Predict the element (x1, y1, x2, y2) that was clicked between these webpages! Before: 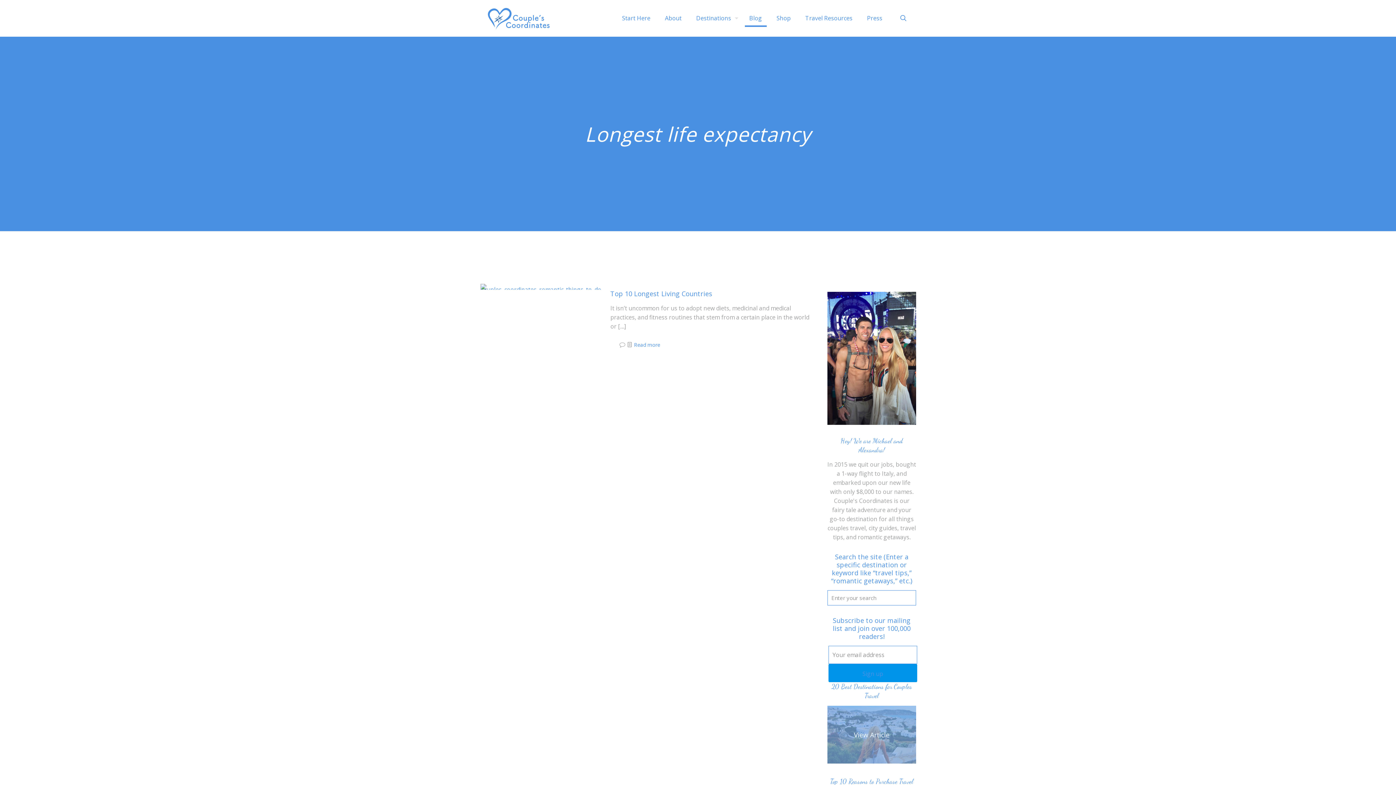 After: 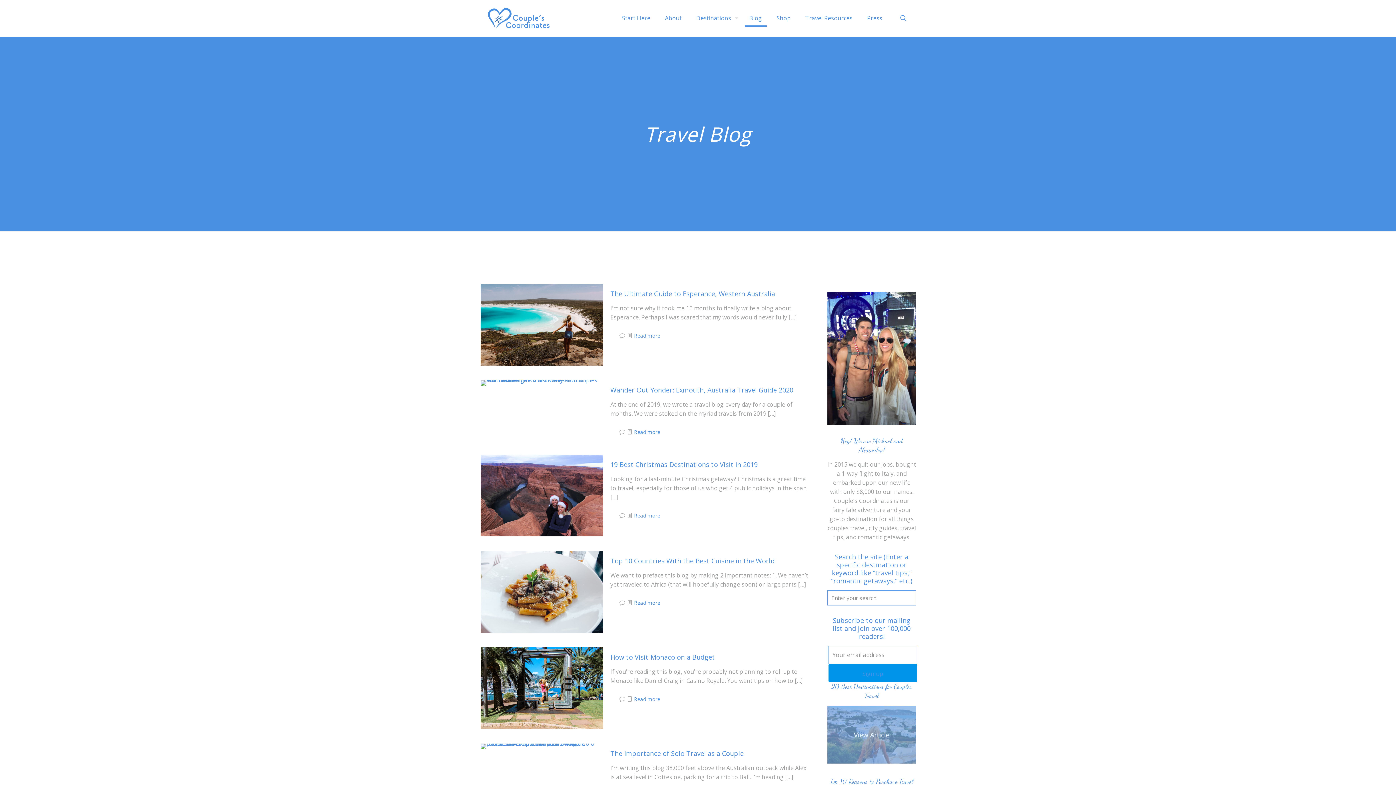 Action: bbox: (742, 0, 769, 36) label: Blog